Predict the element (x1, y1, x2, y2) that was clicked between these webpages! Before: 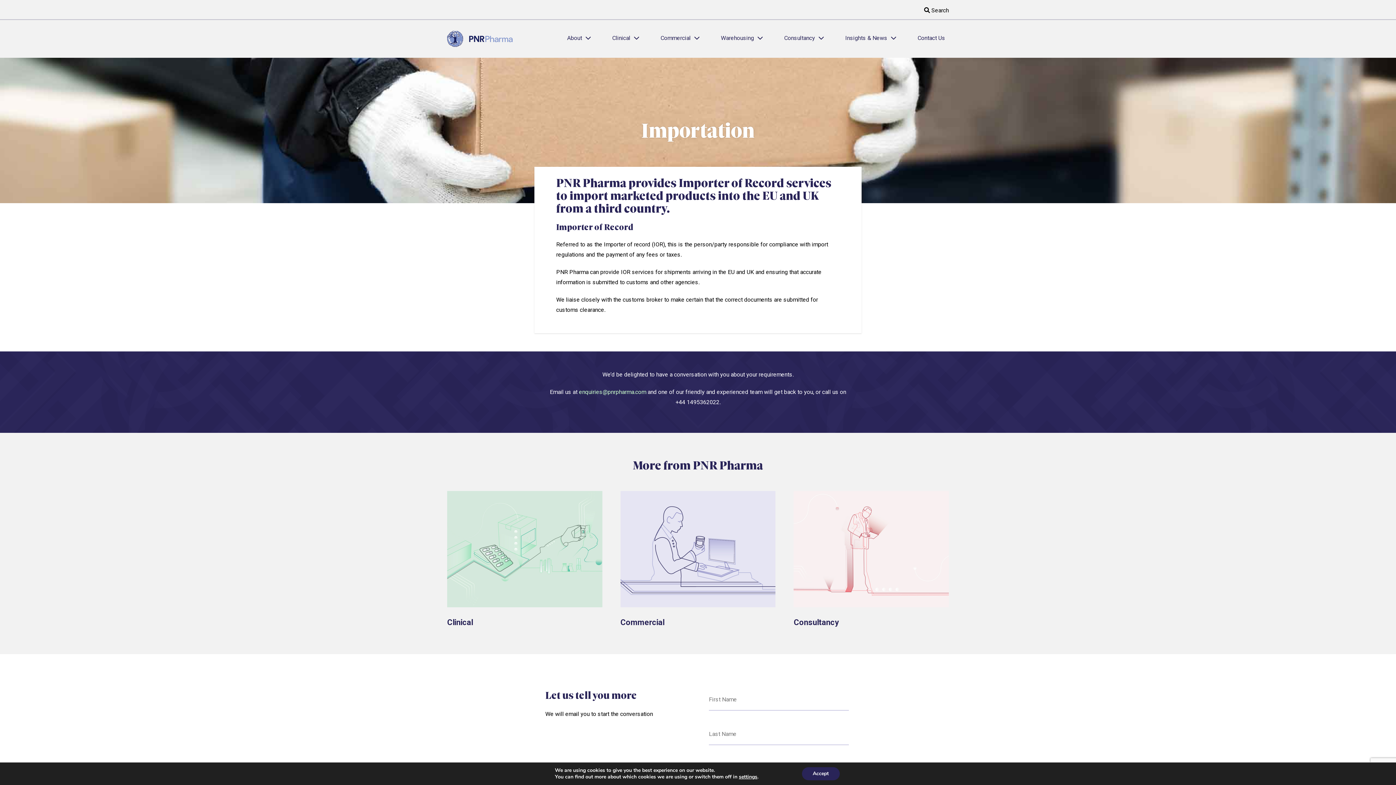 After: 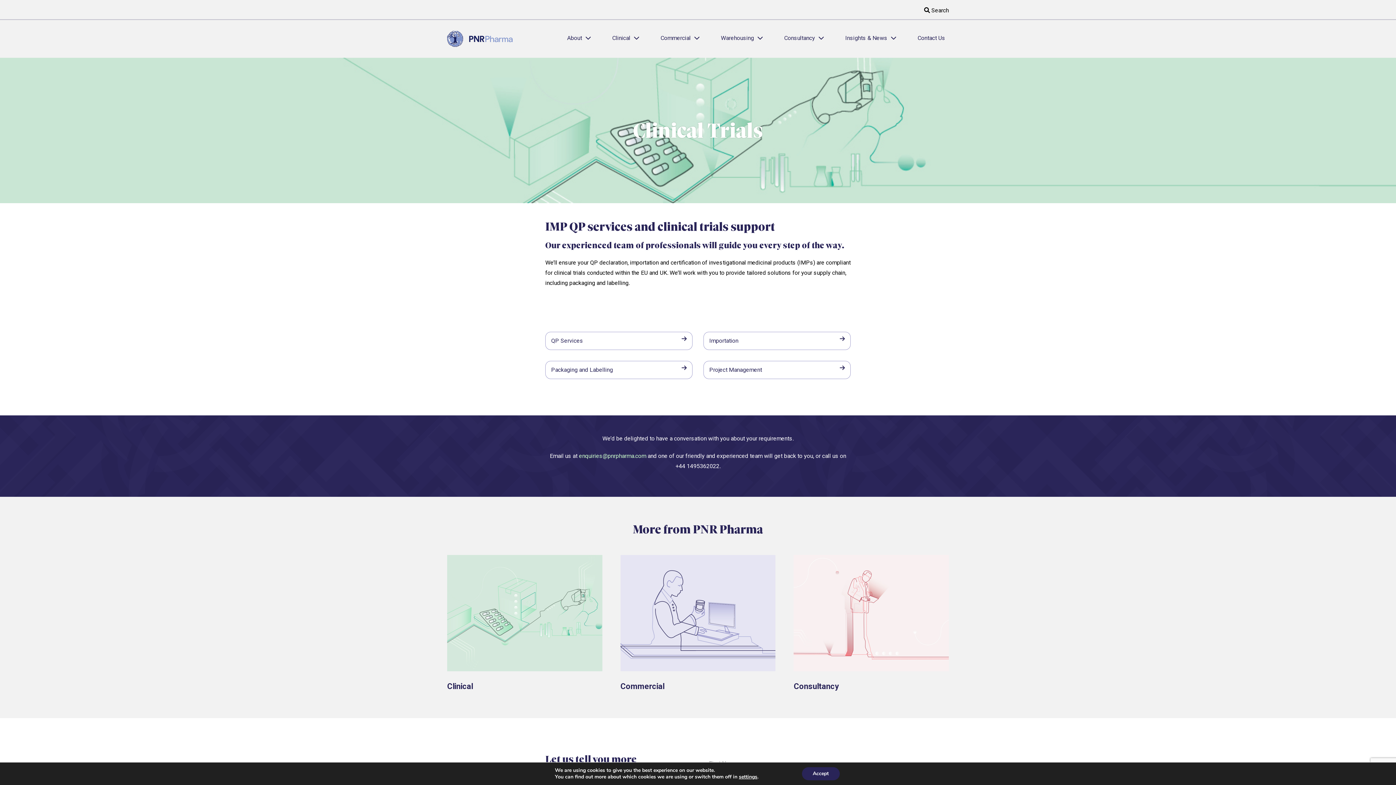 Action: label: Clinical bbox: (606, 27, 642, 50)